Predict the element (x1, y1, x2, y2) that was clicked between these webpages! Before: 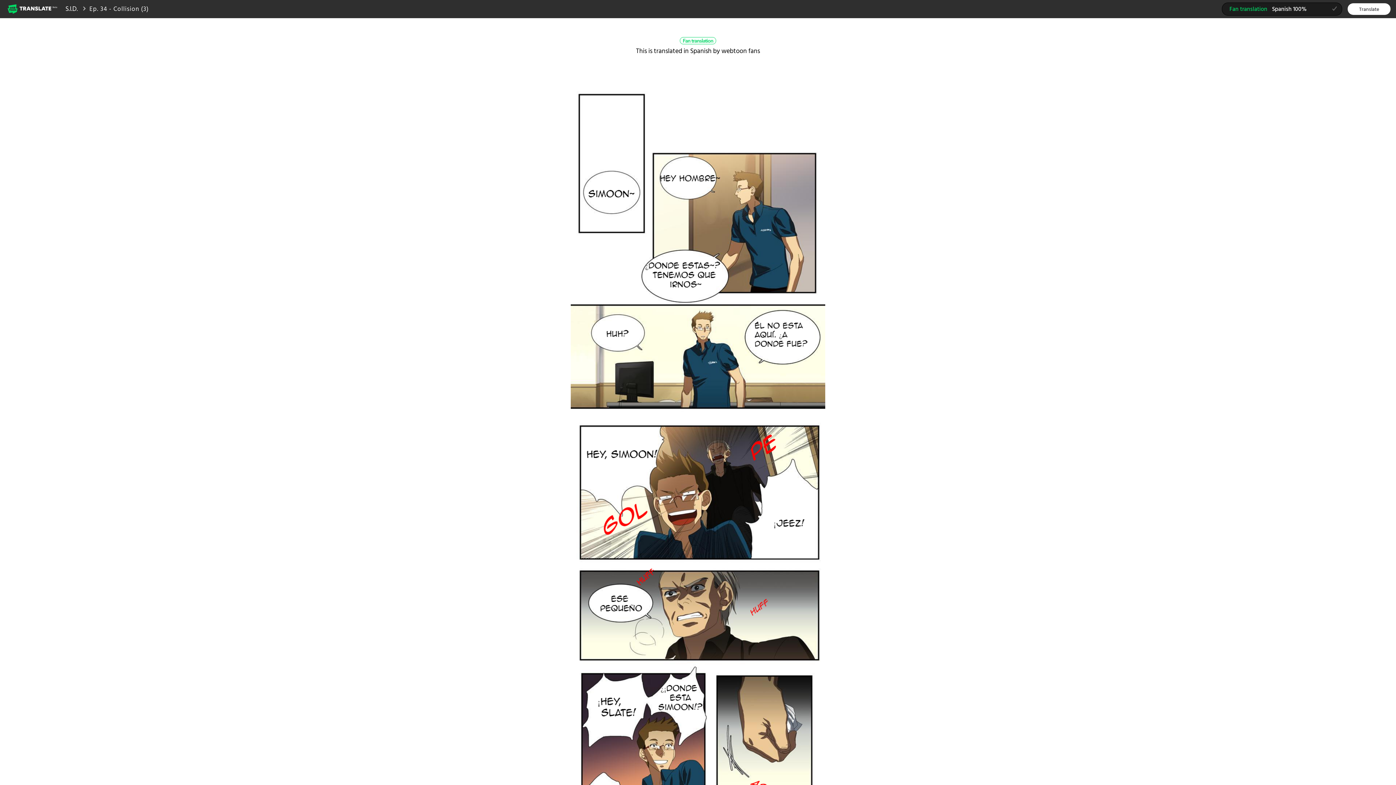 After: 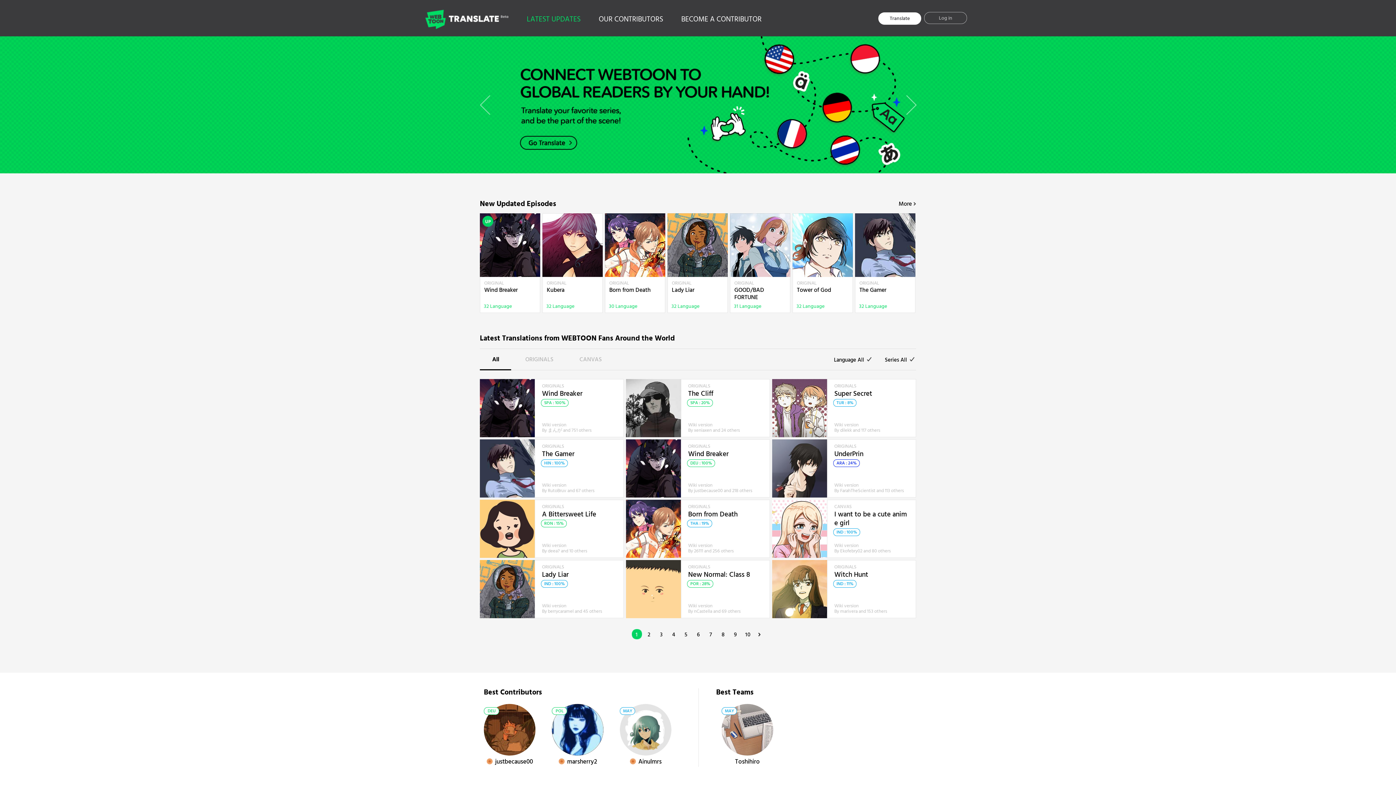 Action: label: Webtoon Translate Beta bbox: (7, 2, 58, 14)